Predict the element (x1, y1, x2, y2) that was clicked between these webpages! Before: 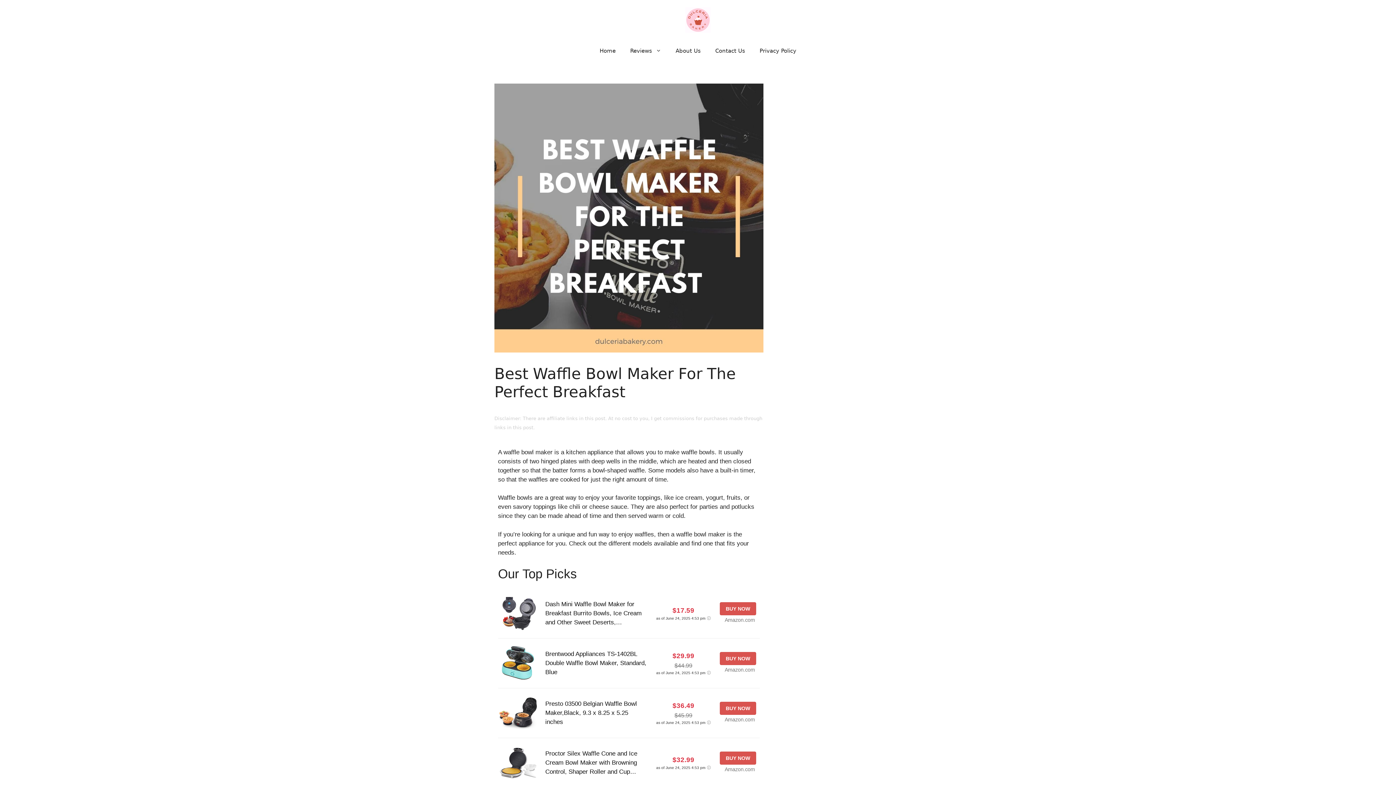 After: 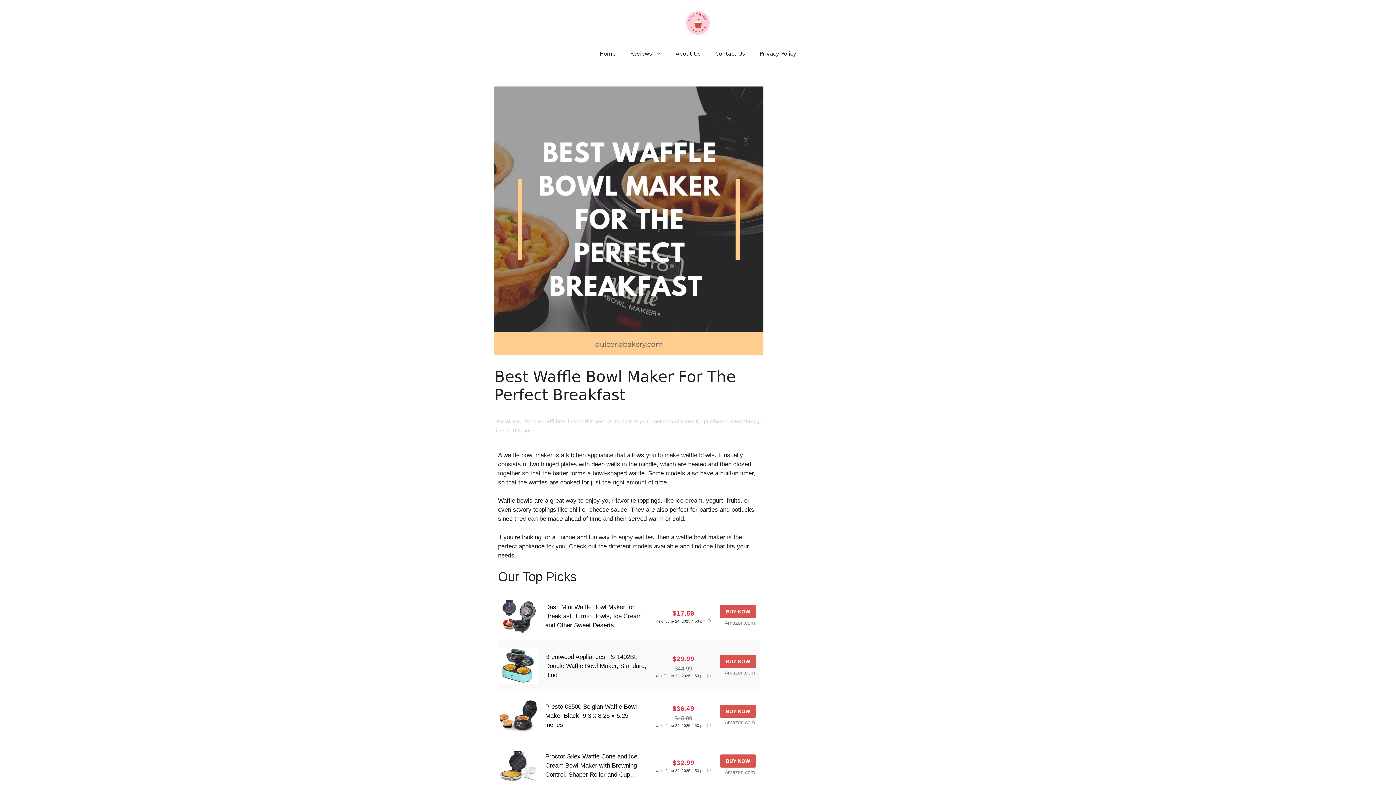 Action: bbox: (498, 659, 538, 666)